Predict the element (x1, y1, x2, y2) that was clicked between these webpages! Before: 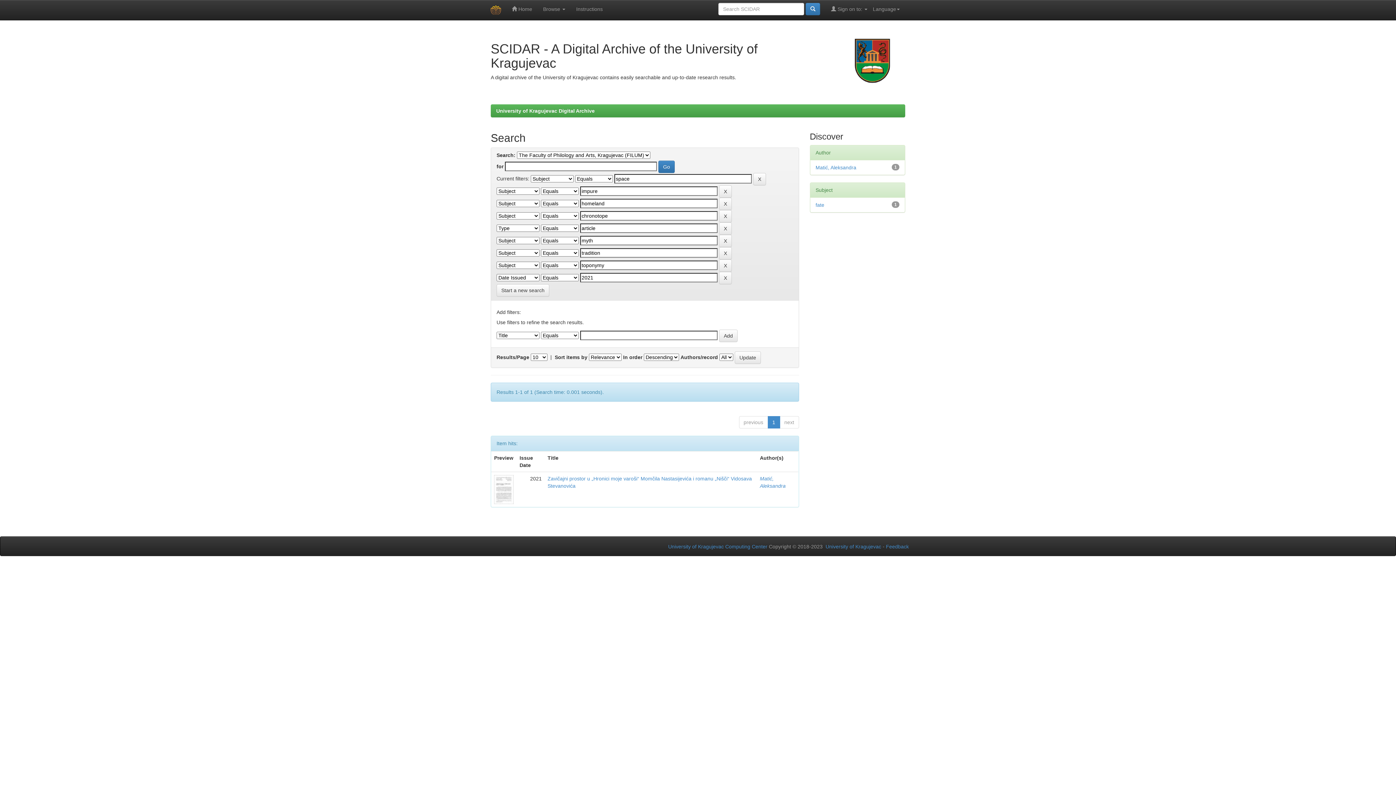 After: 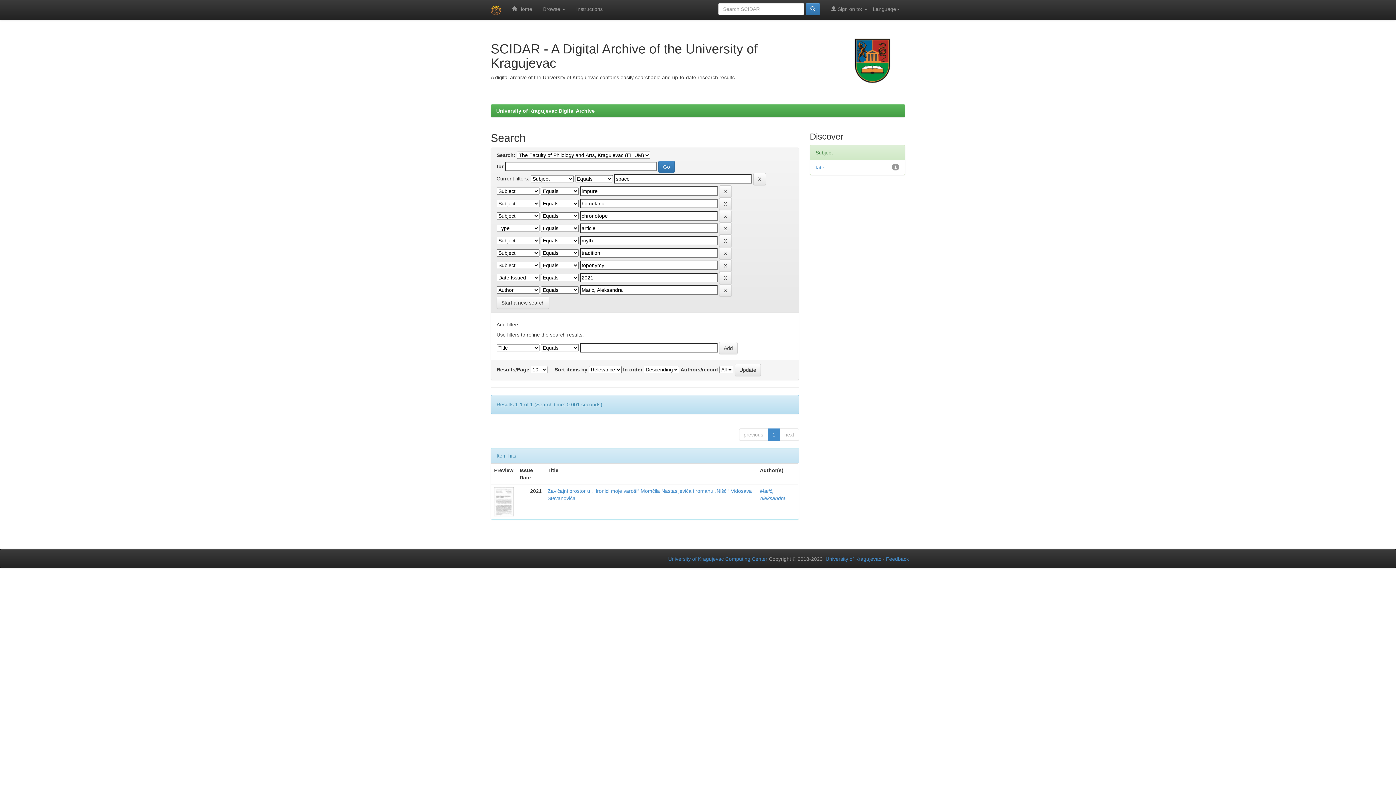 Action: bbox: (815, 164, 856, 170) label: Matić, Aleksandra